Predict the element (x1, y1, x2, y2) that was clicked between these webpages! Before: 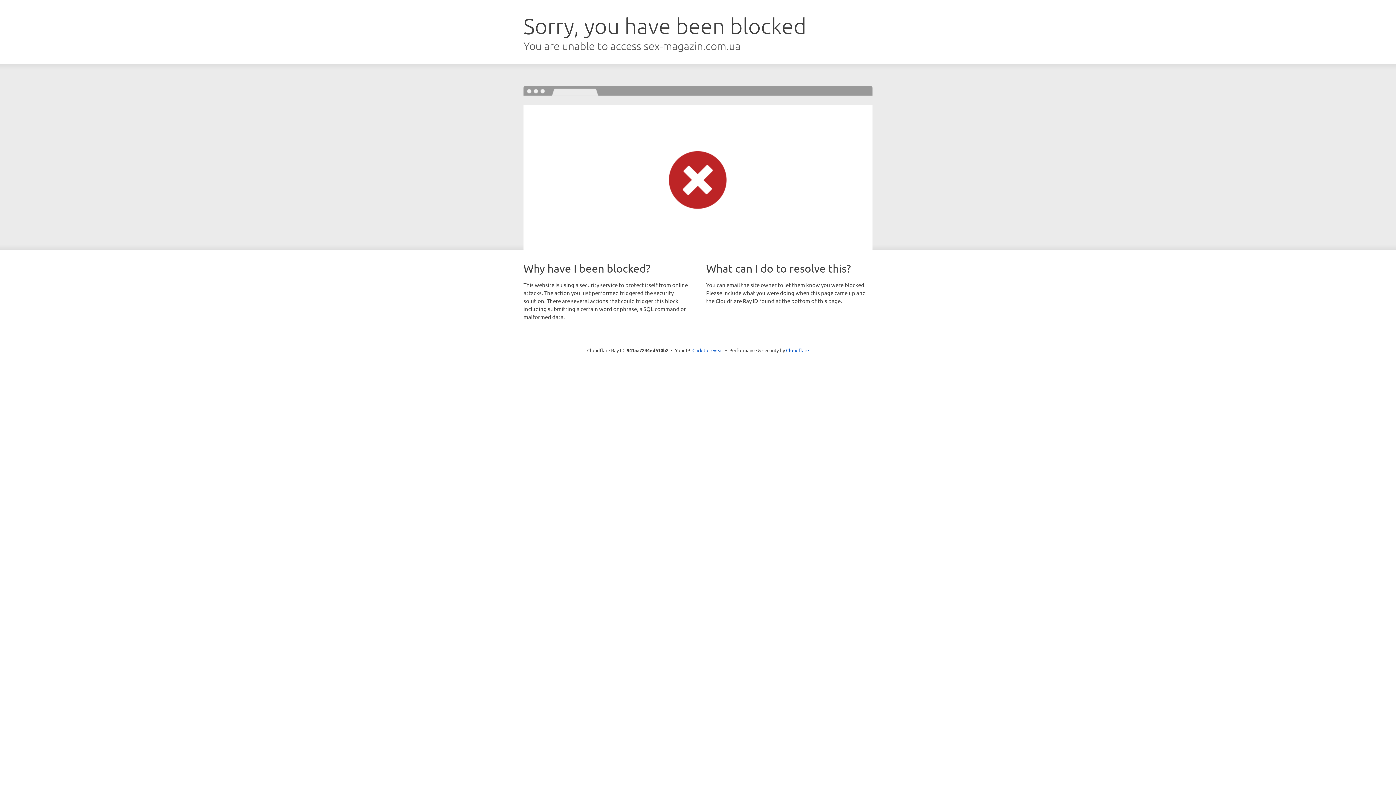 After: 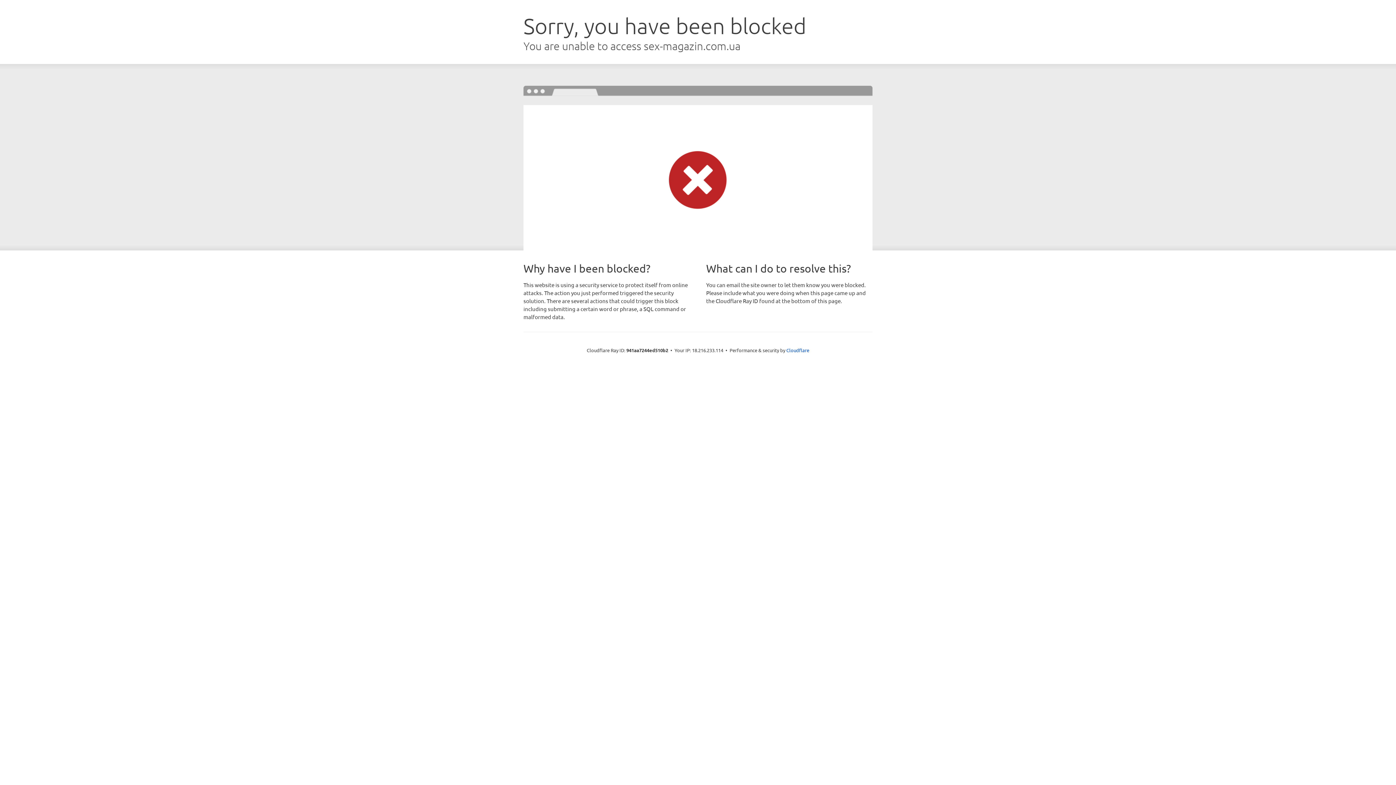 Action: bbox: (692, 346, 723, 353) label: Click to reveal